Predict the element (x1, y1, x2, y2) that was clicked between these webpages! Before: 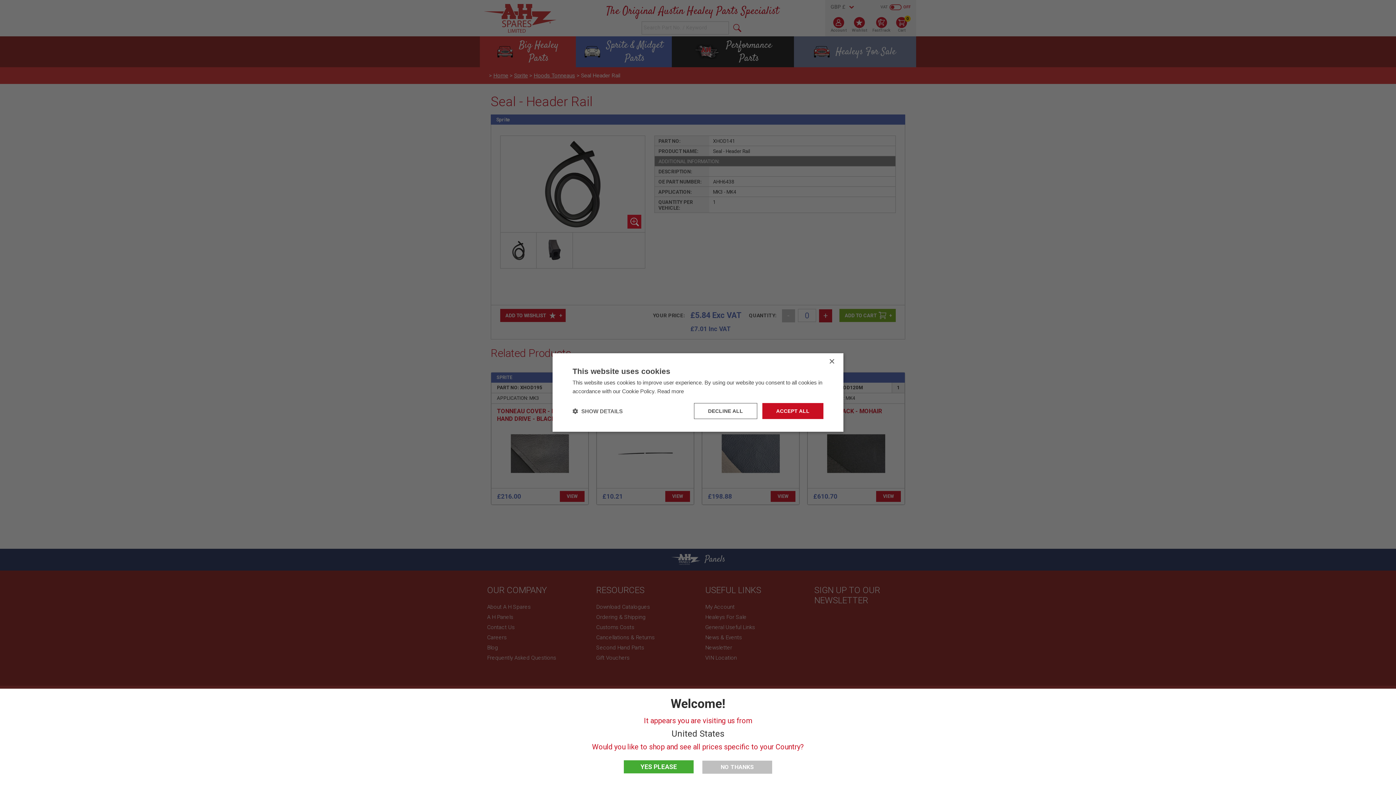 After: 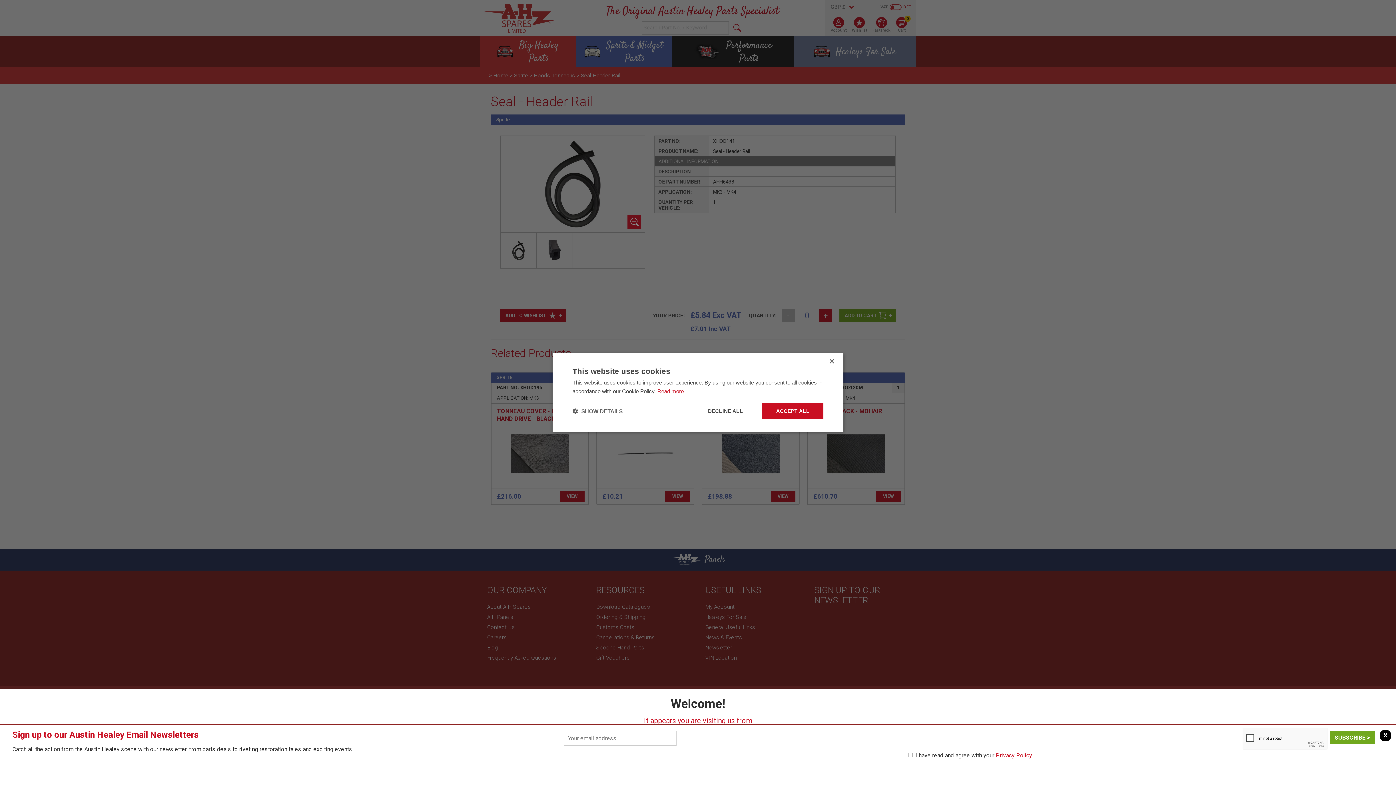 Action: bbox: (657, 388, 684, 394) label: Read more, opens a new window